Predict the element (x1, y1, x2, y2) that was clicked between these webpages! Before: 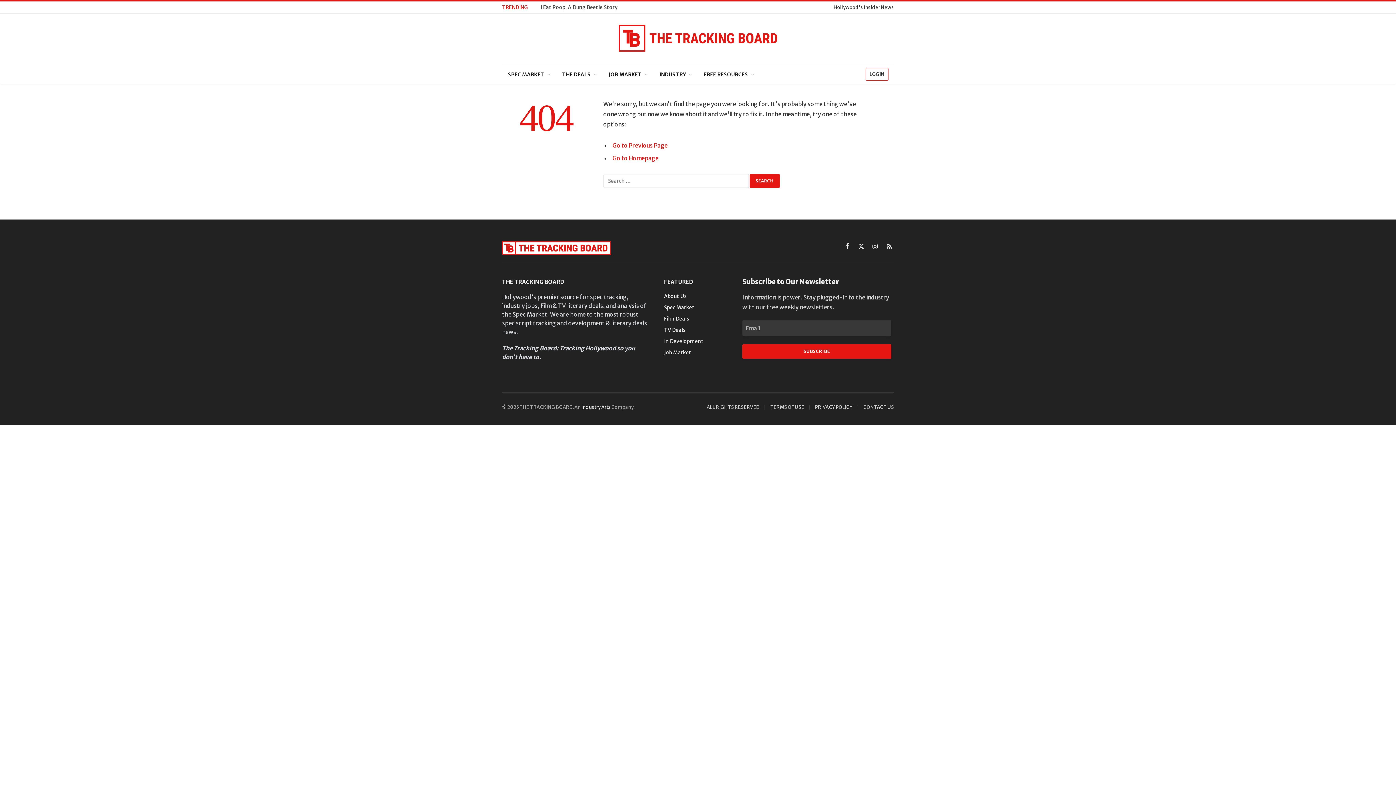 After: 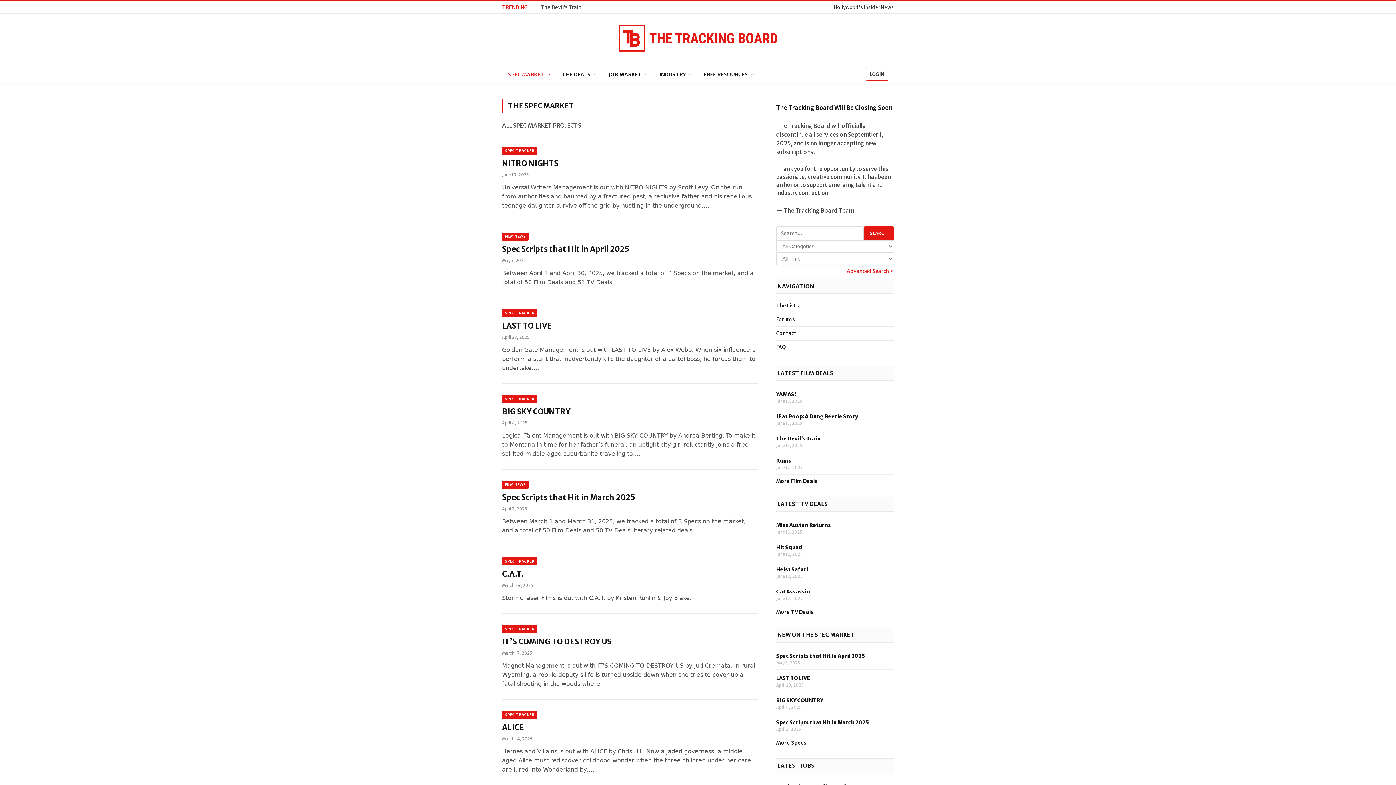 Action: bbox: (664, 304, 694, 311) label: Spec Market